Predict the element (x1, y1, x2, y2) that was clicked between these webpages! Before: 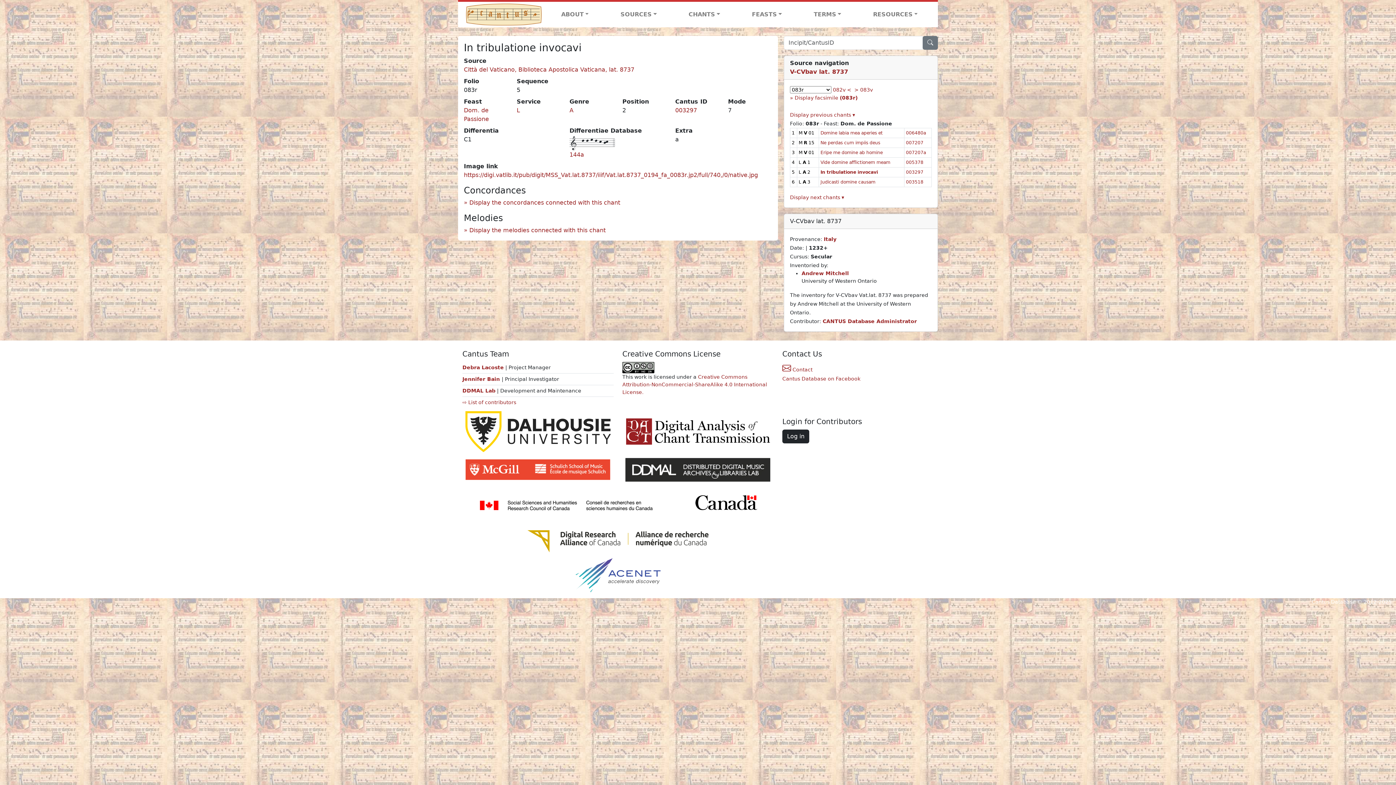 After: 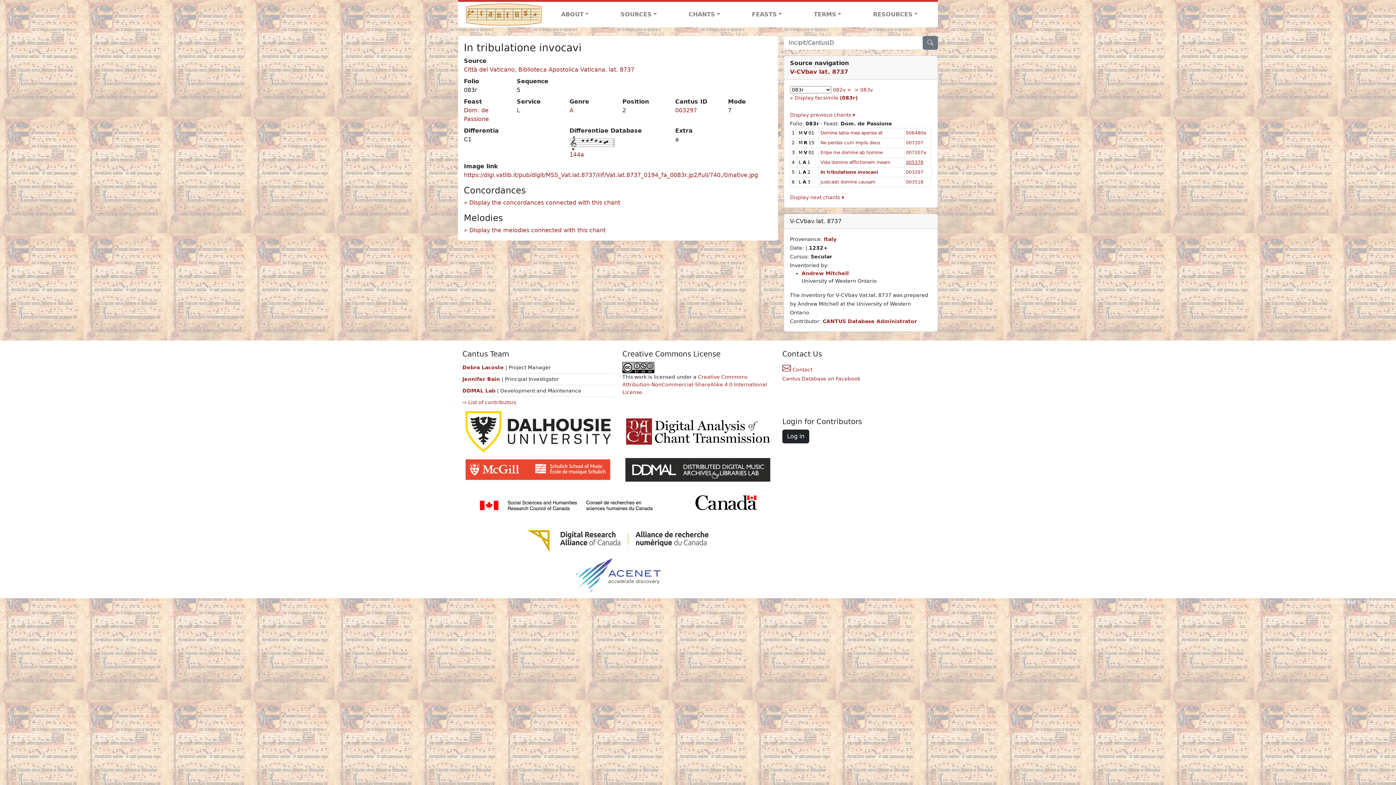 Action: bbox: (906, 159, 923, 165) label: 005378